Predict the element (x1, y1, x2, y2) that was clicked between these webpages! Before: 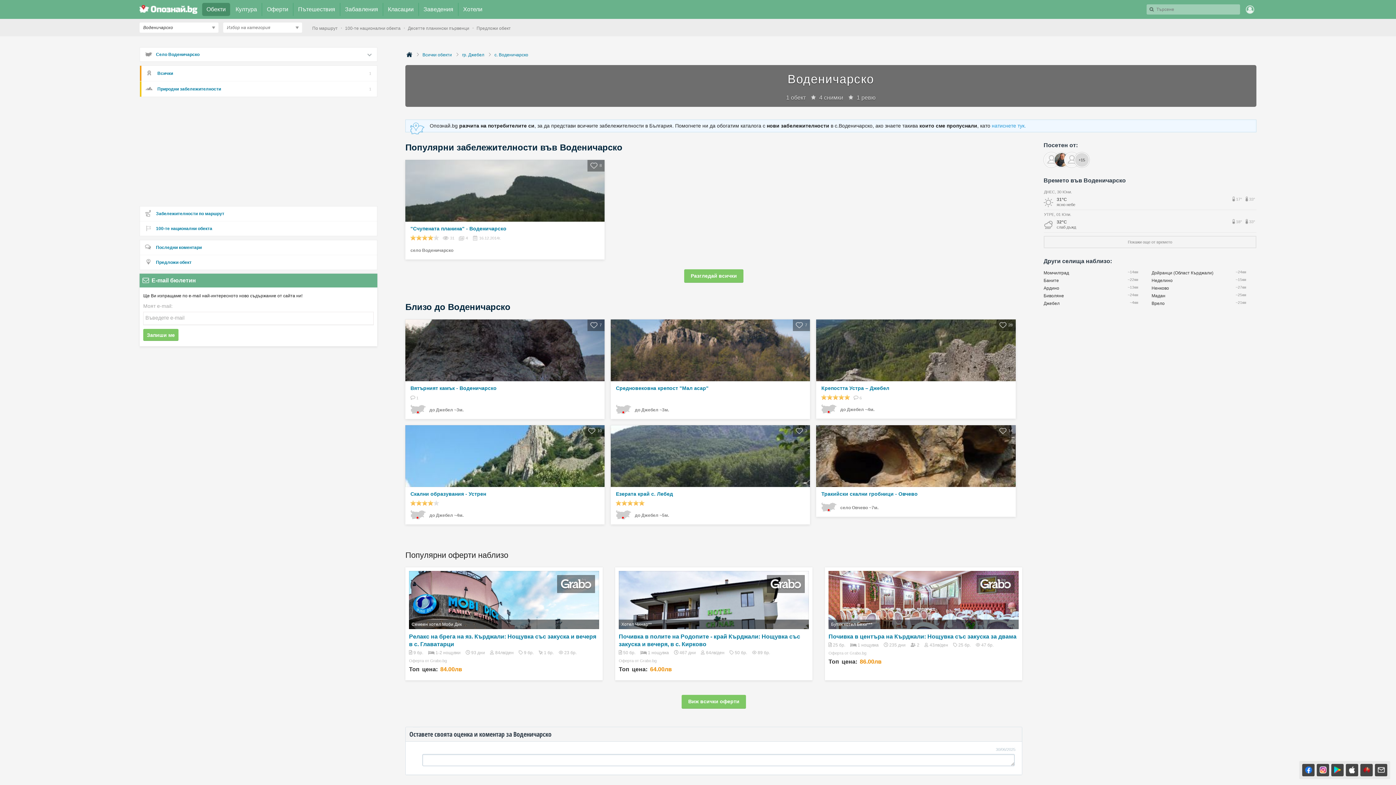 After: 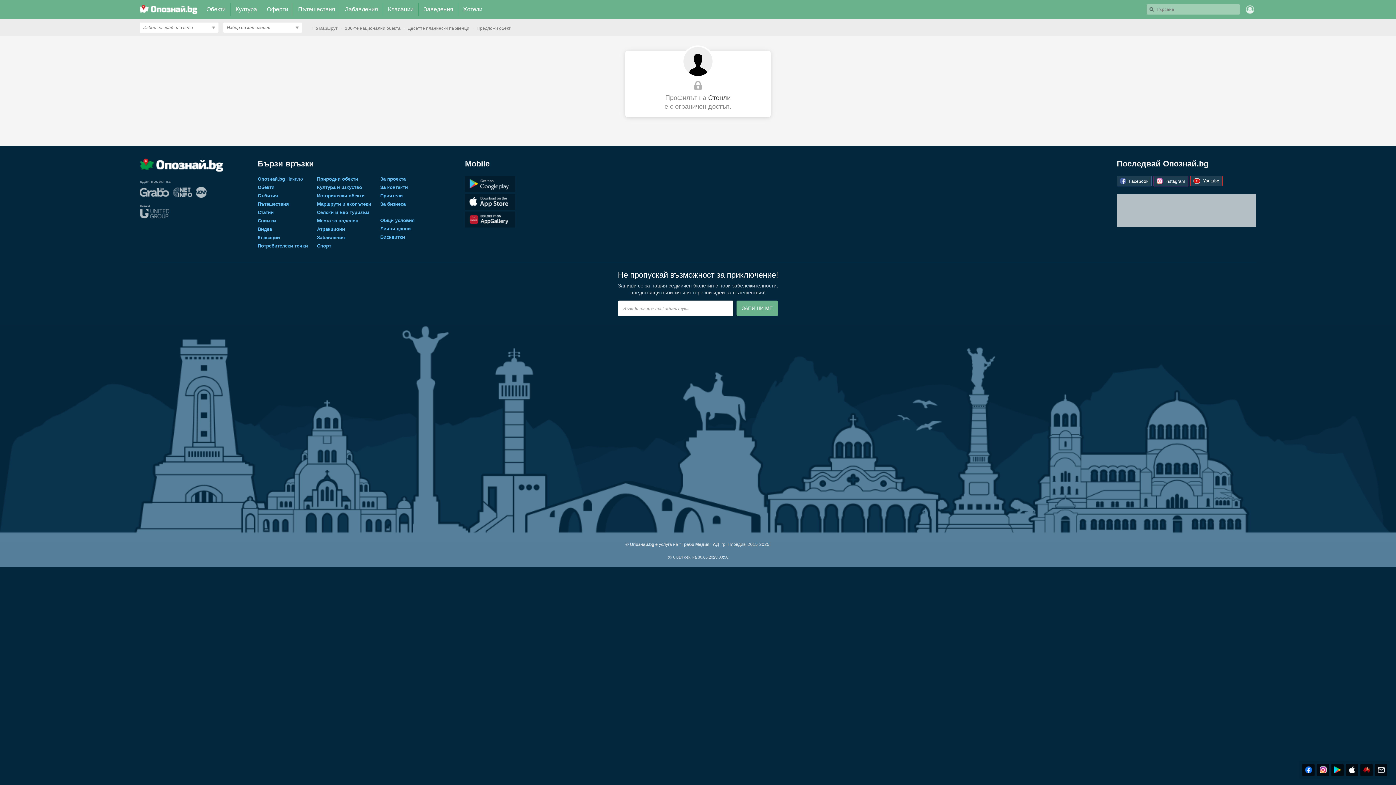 Action: bbox: (1054, 152, 1069, 167)